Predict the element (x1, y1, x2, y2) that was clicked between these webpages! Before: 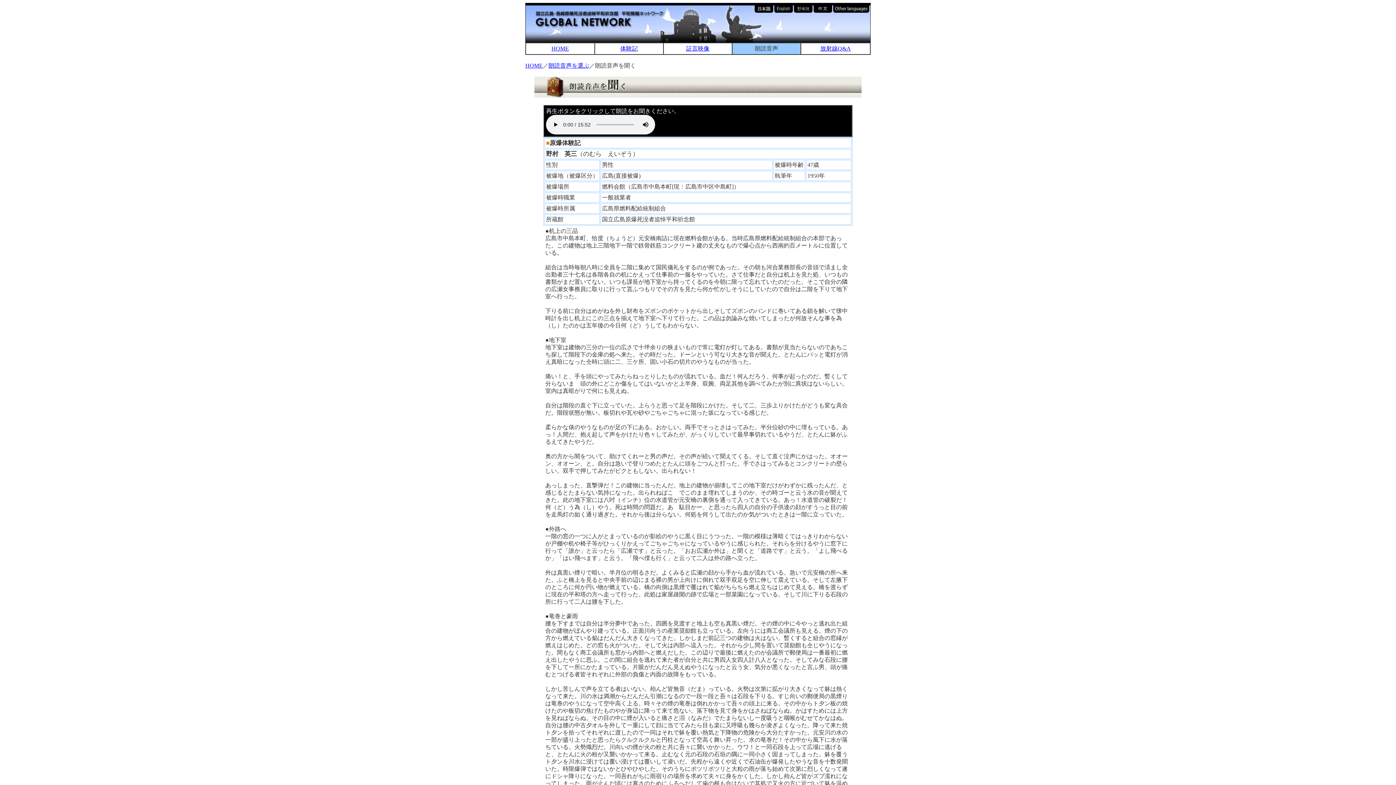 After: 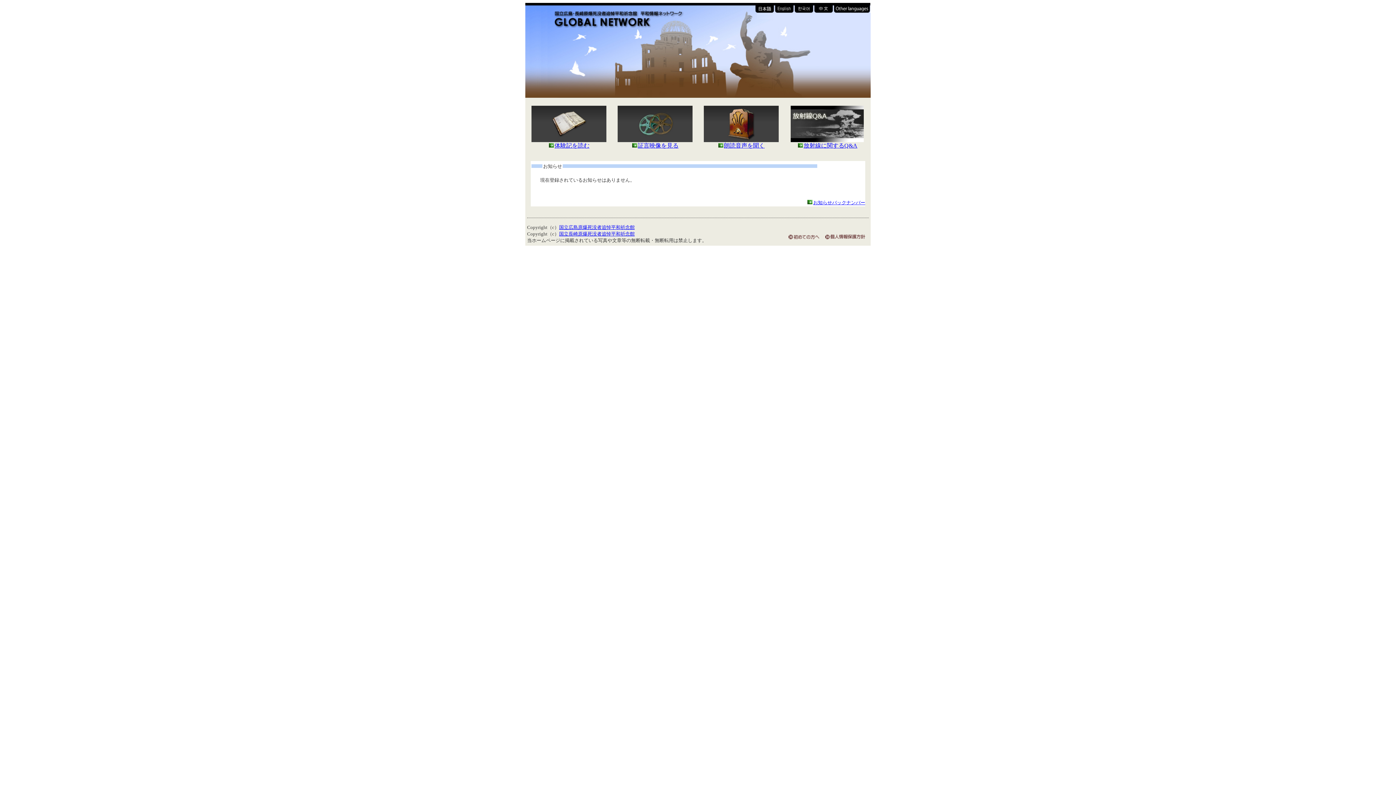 Action: label: HOME bbox: (525, 62, 542, 68)